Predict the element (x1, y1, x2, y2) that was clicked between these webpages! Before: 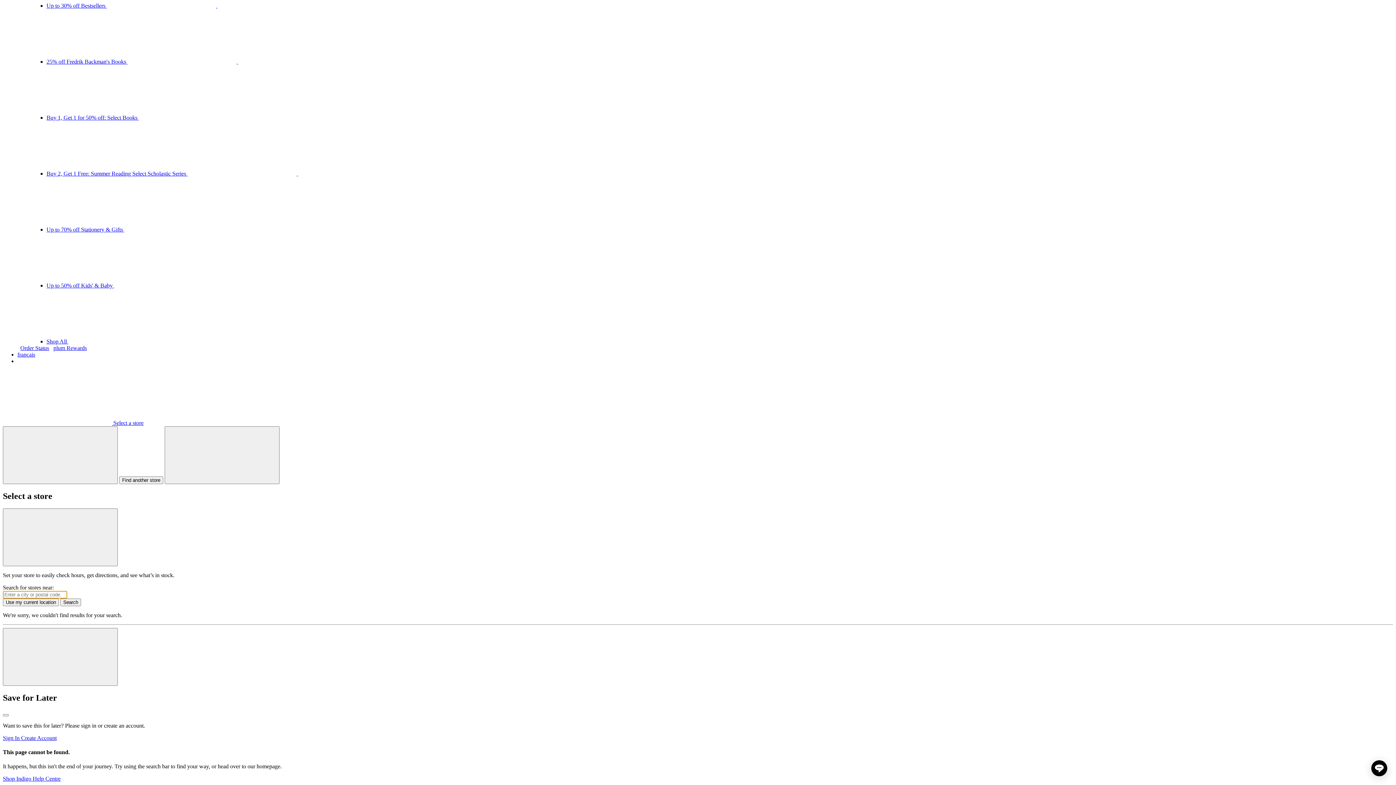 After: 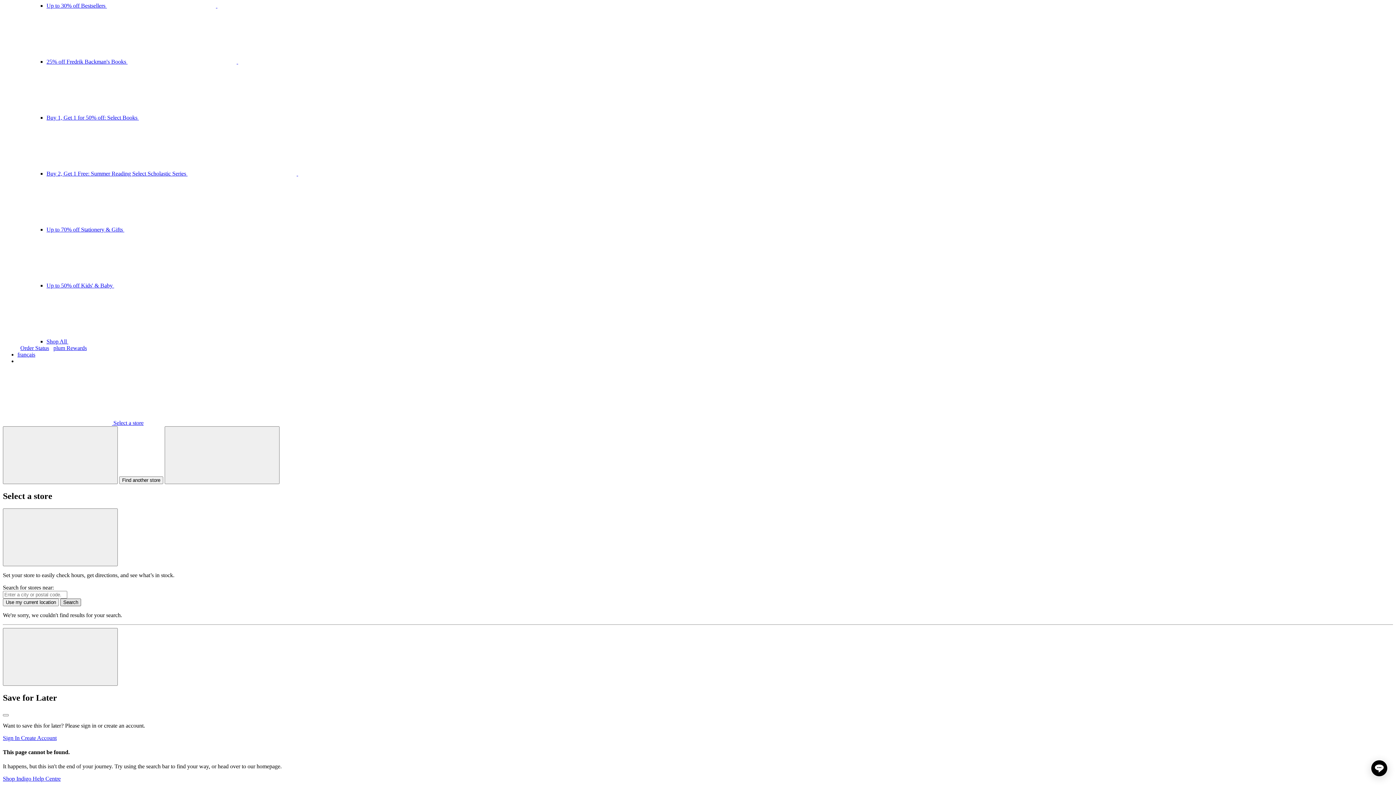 Action: bbox: (60, 598, 81, 606) label: Search